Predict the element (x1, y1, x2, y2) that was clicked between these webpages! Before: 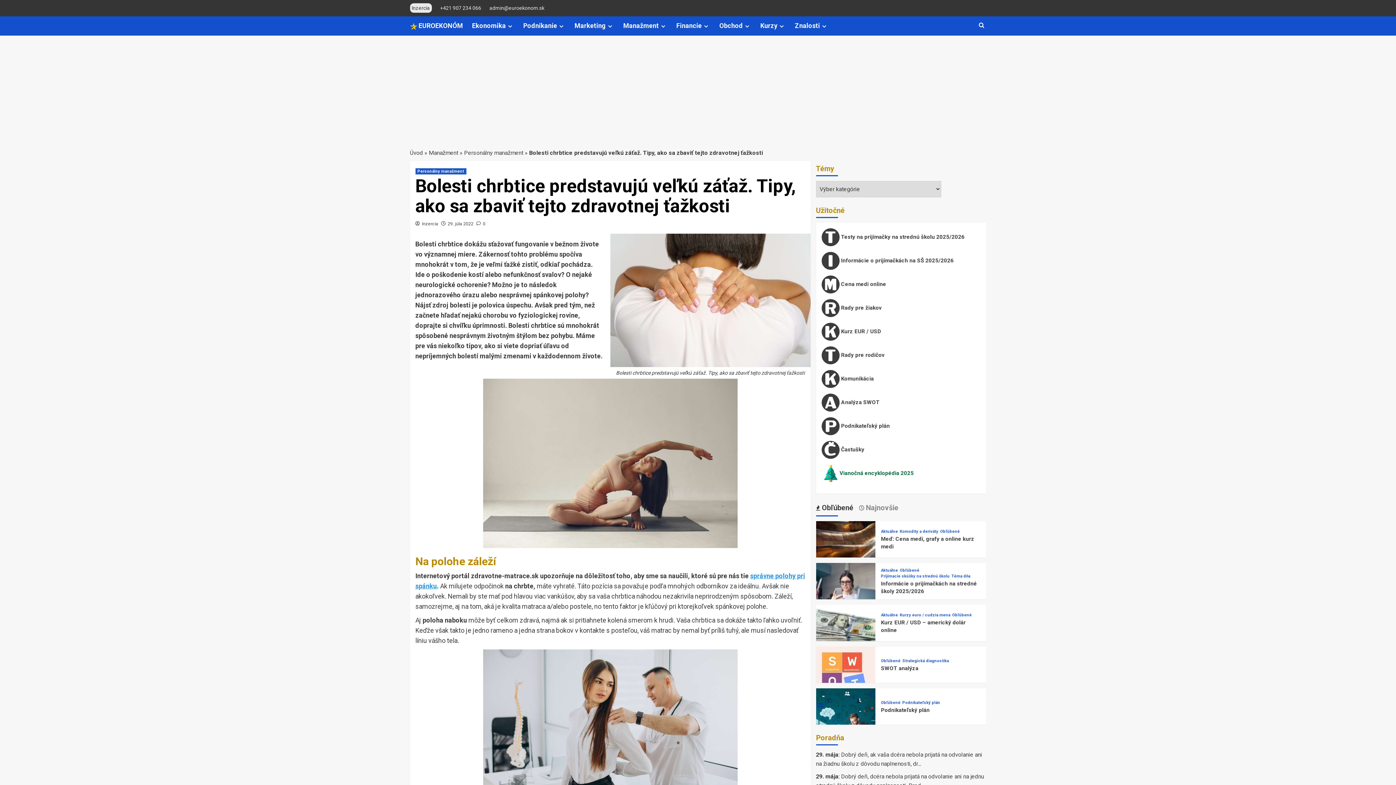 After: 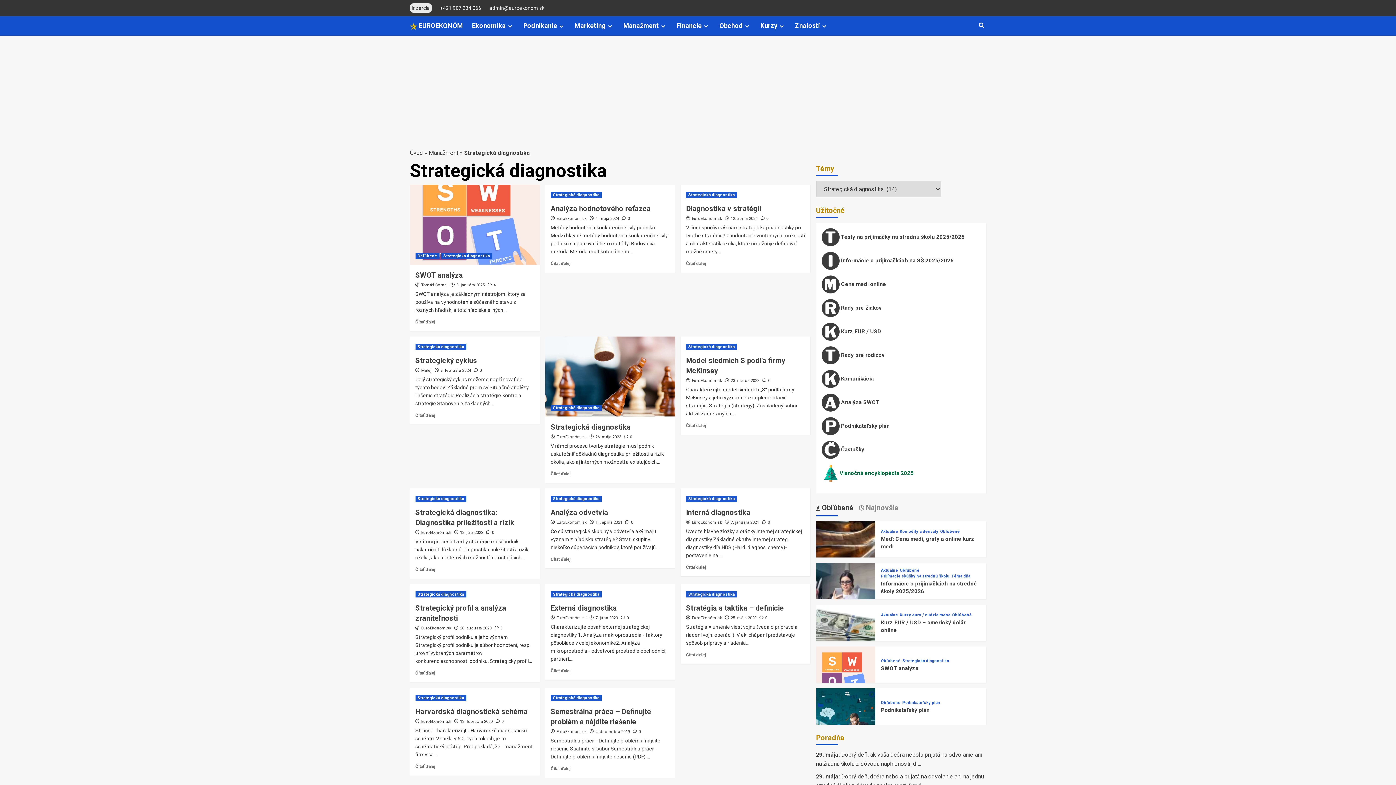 Action: label: View all posts in Strategická diagnostika bbox: (902, 659, 949, 663)